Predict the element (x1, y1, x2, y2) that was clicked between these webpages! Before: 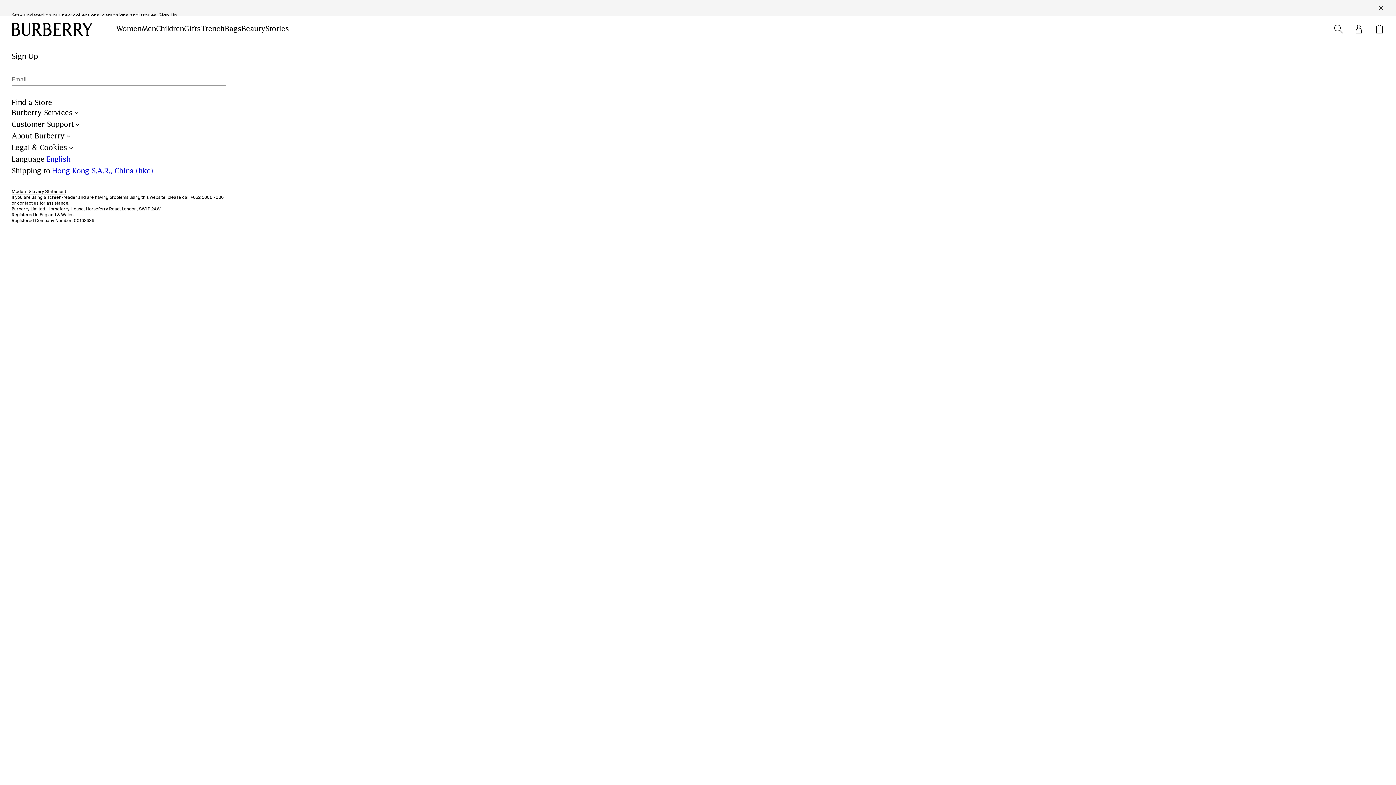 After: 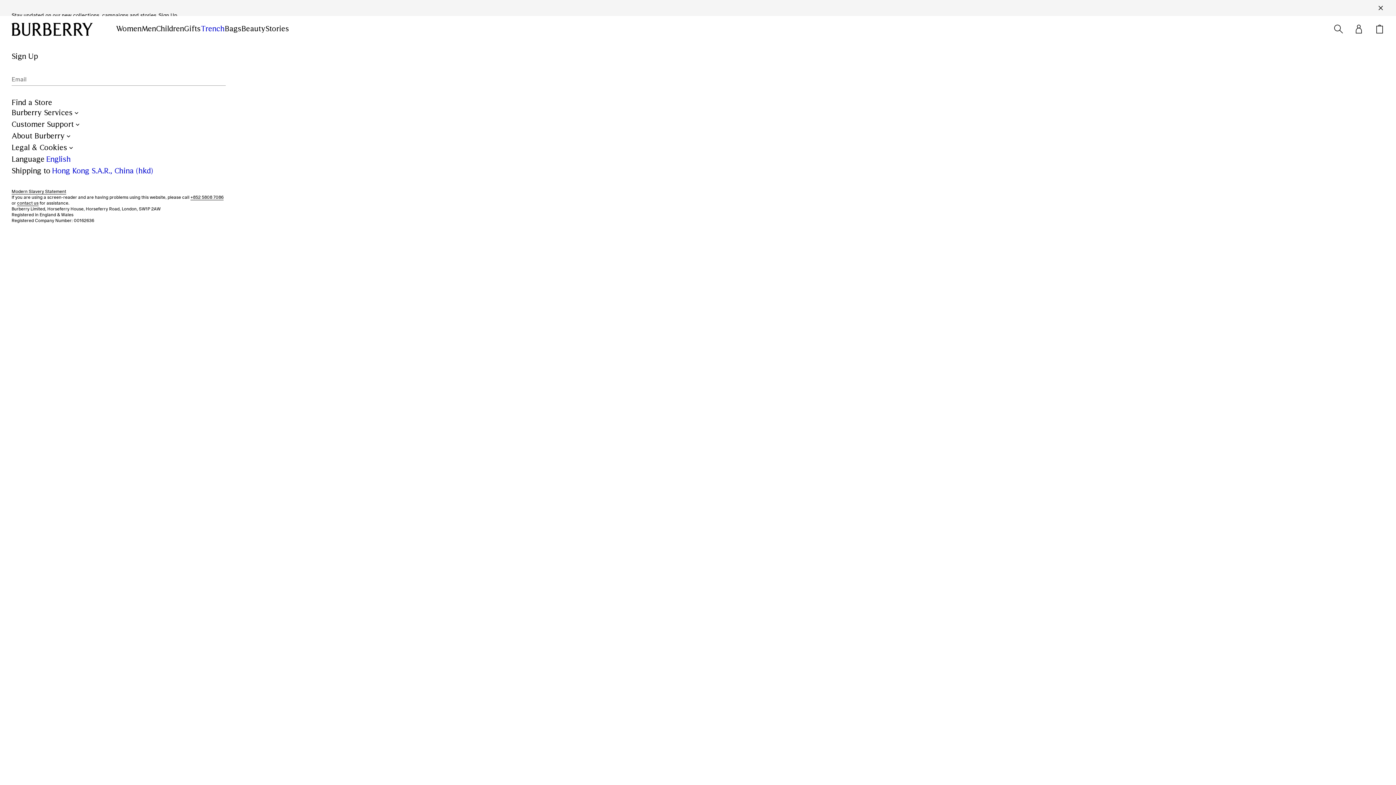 Action: bbox: (200, 24, 224, 33) label: Trench